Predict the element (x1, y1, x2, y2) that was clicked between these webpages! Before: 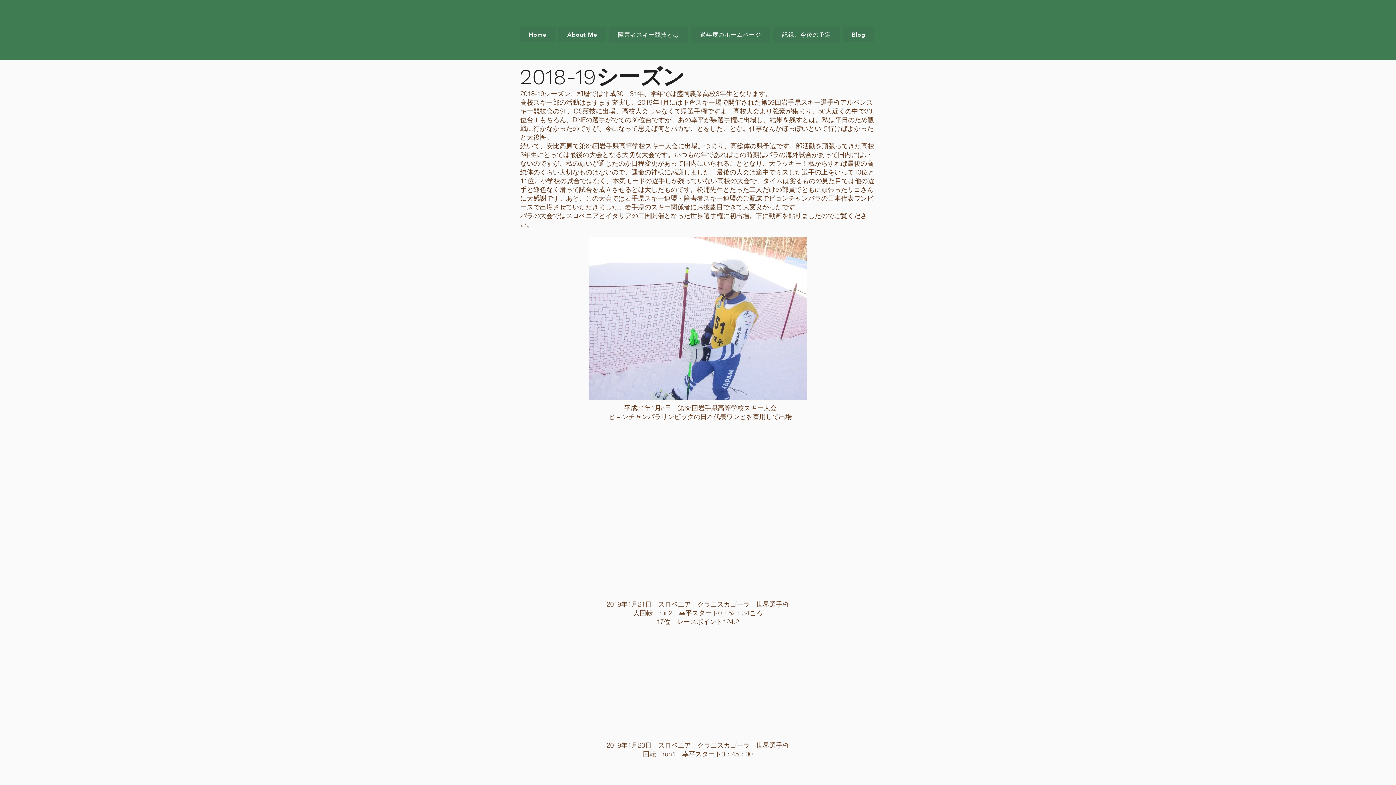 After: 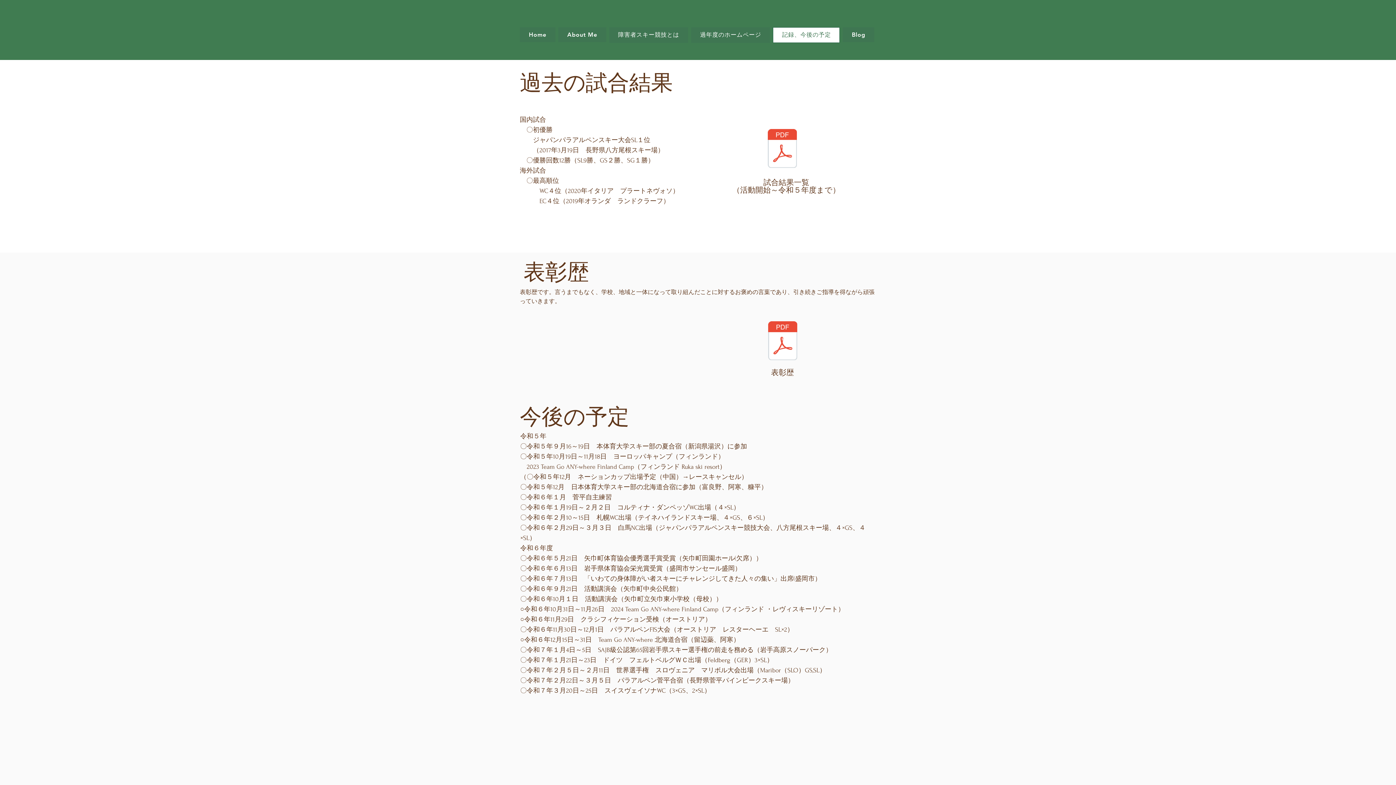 Action: bbox: (773, 27, 840, 42) label: 記録、今後の予定